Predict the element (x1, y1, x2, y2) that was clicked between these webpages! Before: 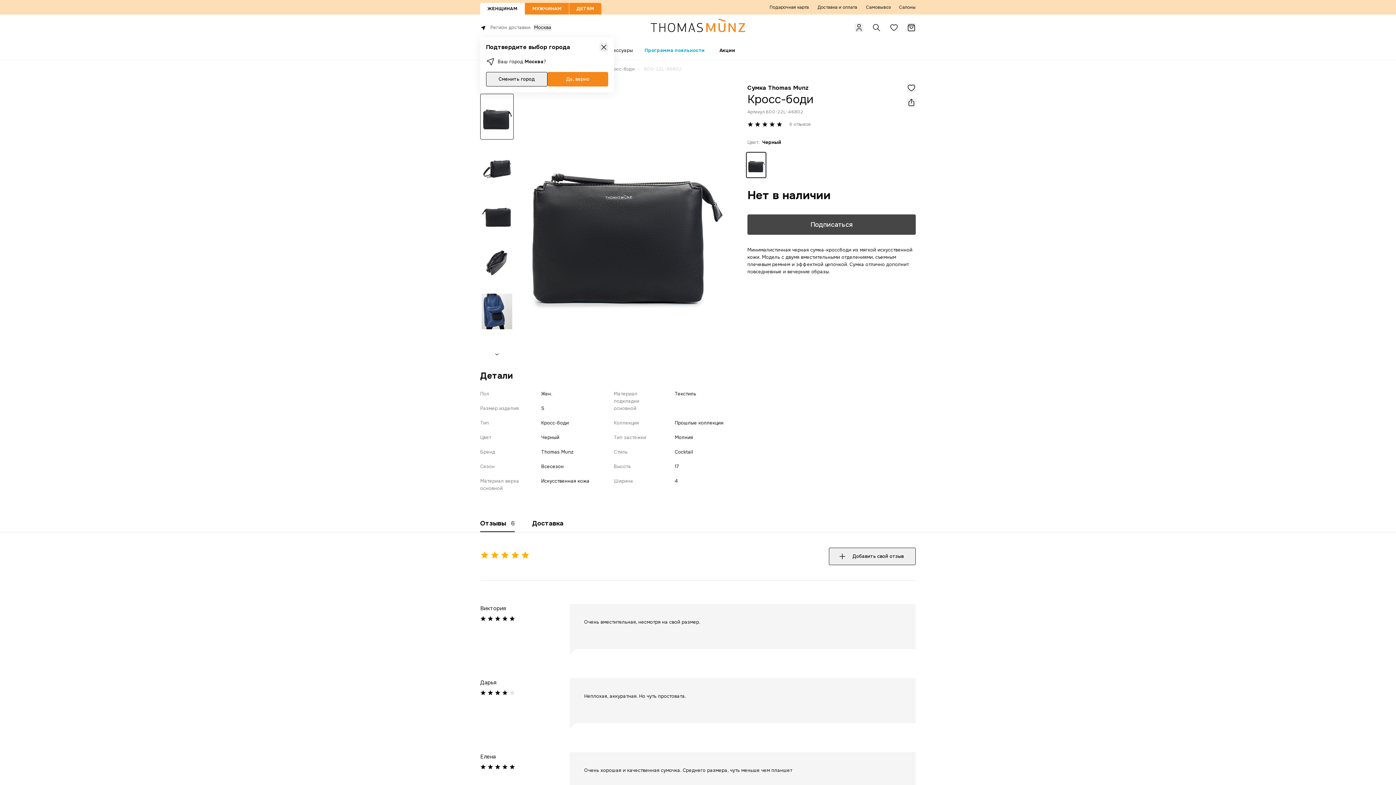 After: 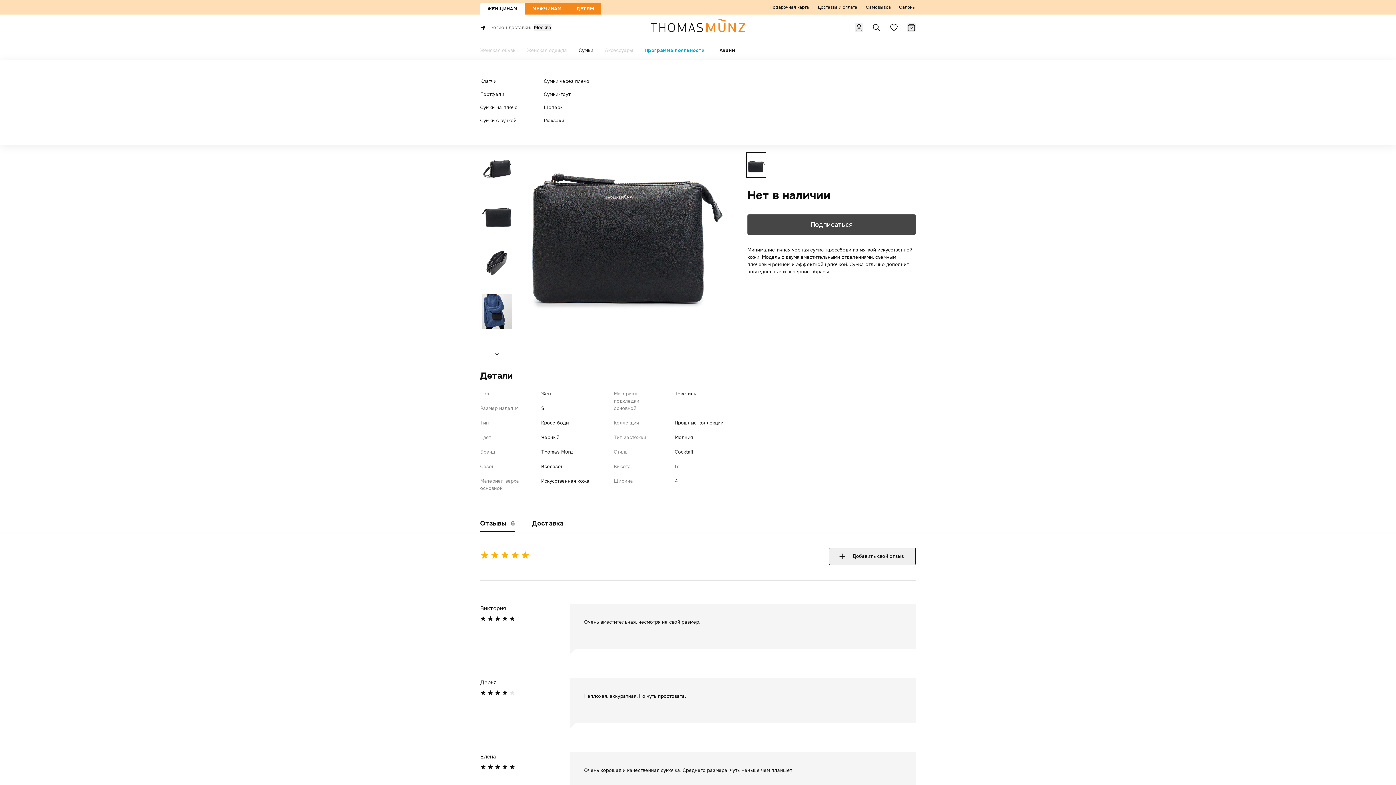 Action: bbox: (599, 42, 608, 51)